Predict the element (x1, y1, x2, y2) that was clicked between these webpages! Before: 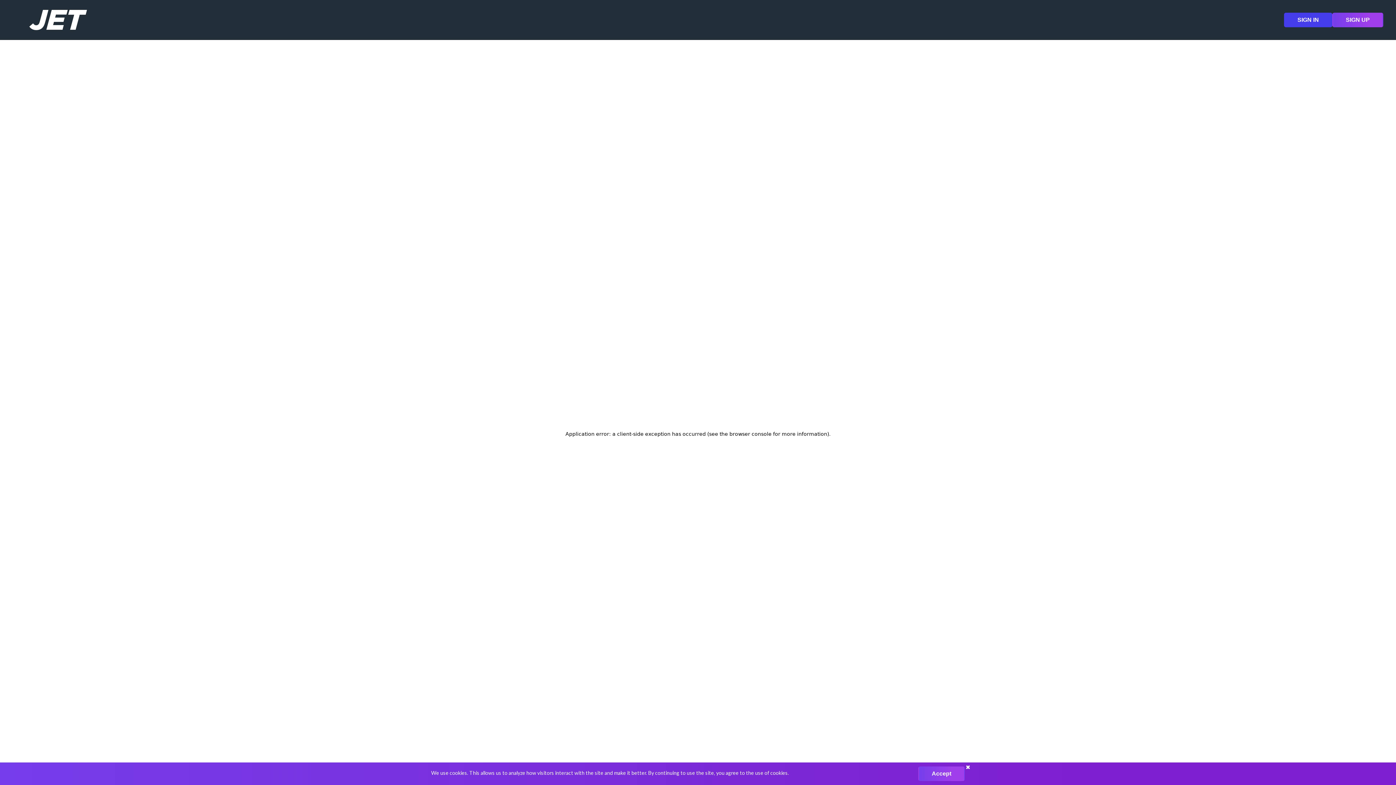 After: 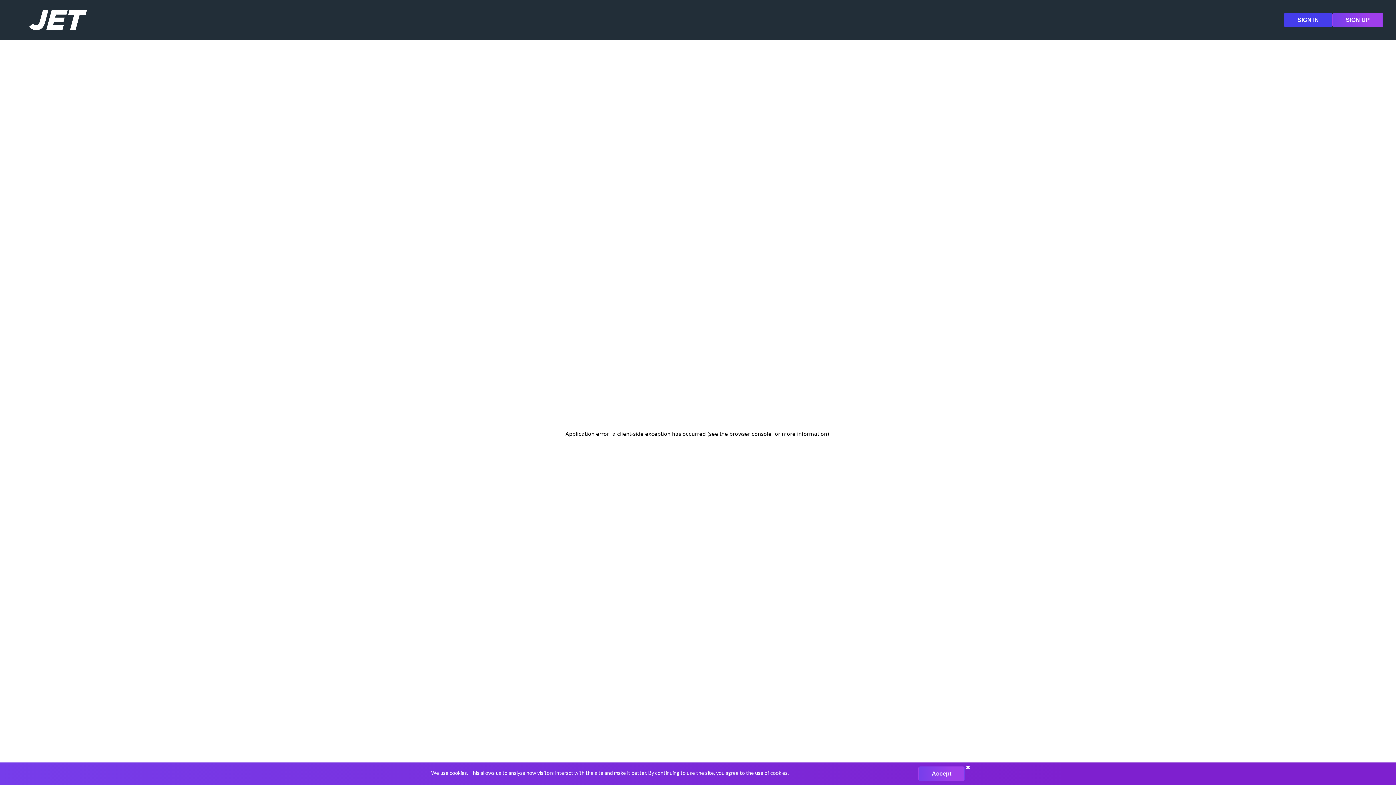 Action: bbox: (12, 5, 103, 34)